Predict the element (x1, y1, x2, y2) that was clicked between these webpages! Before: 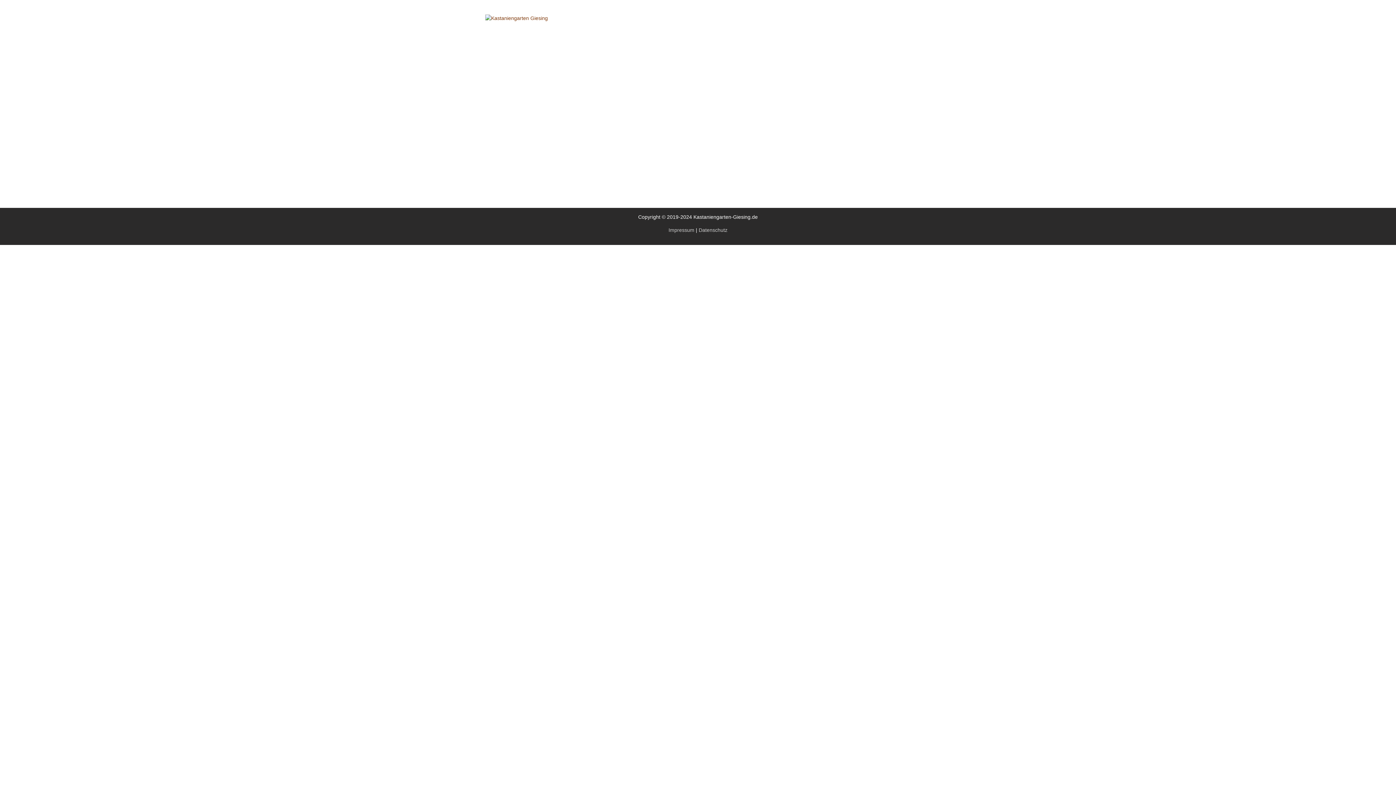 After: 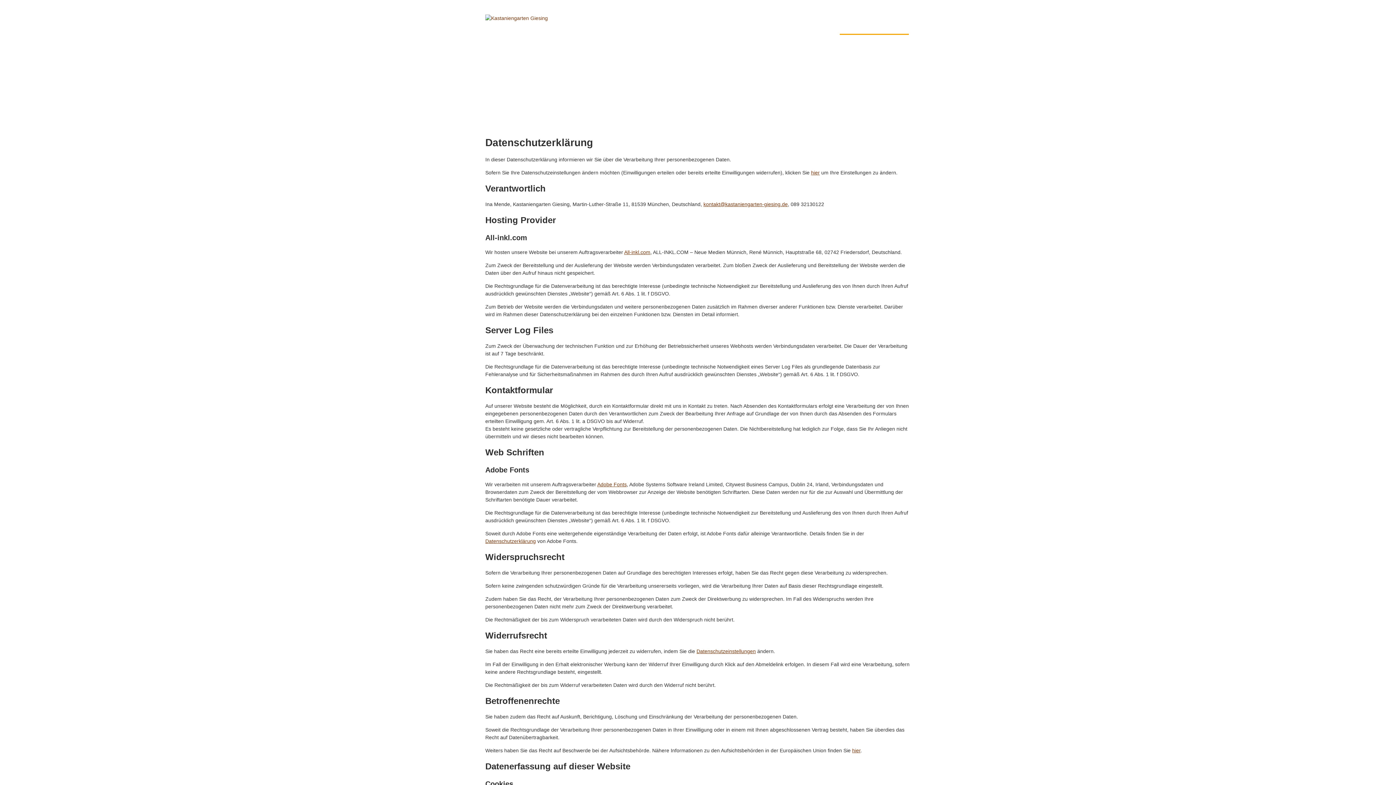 Action: label: Datenschutz bbox: (698, 227, 727, 233)